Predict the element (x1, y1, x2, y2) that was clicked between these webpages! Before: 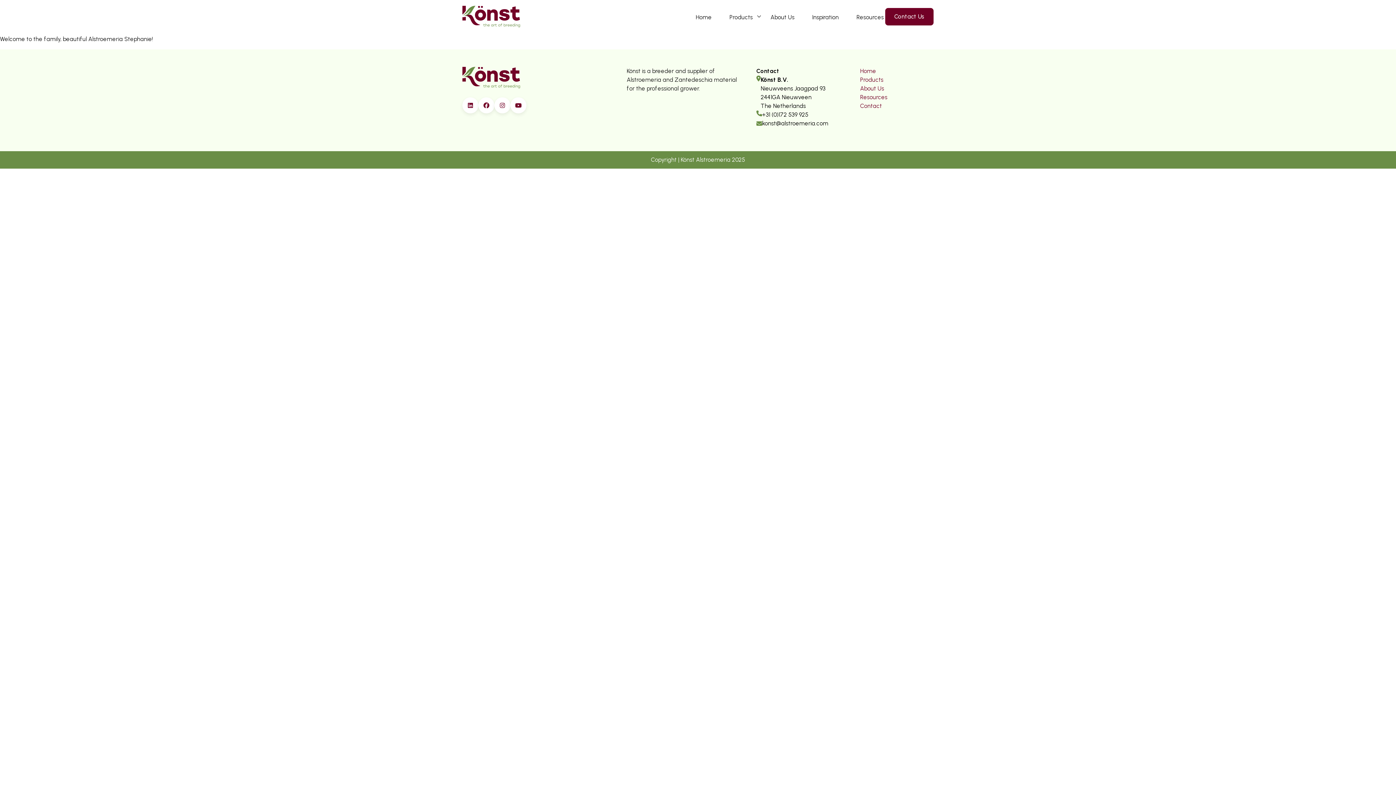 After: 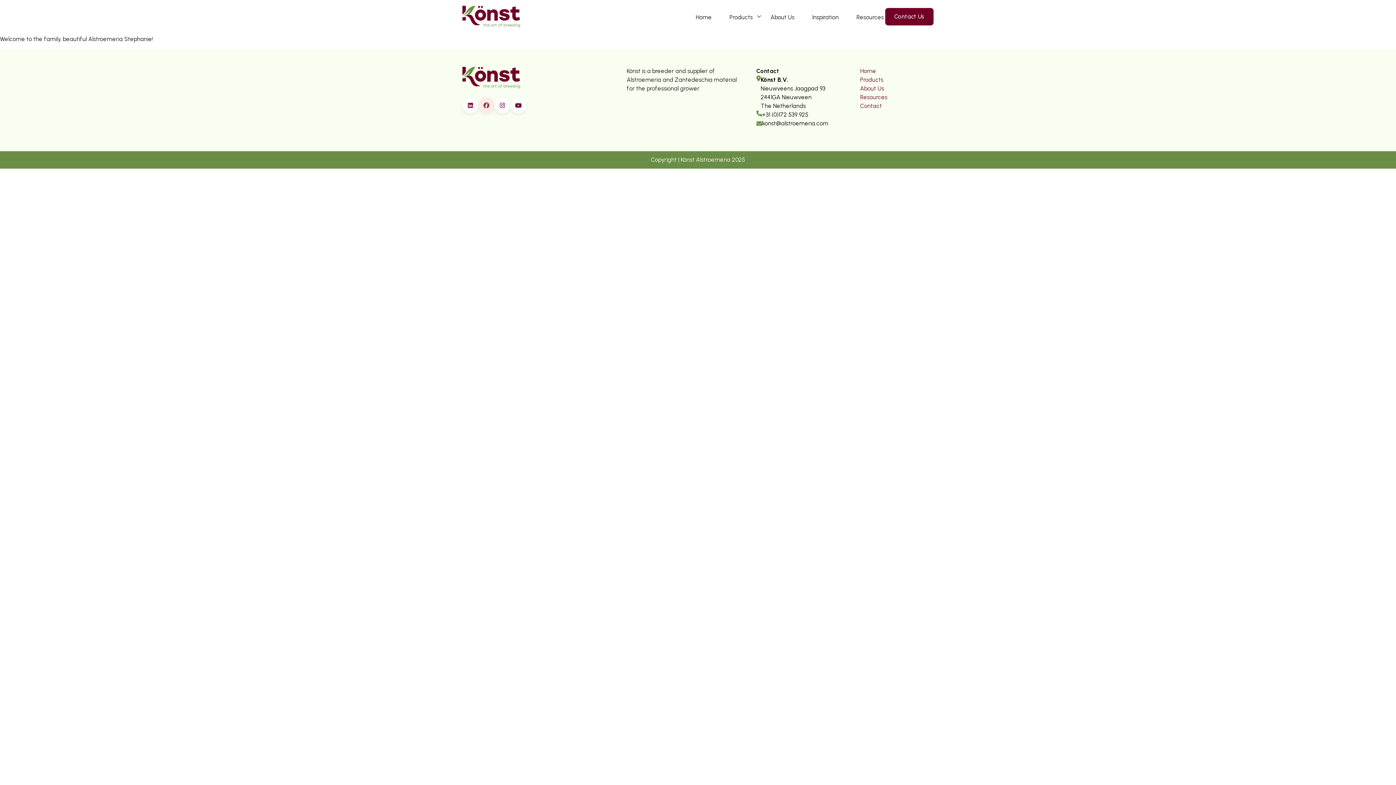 Action: bbox: (478, 97, 494, 113)